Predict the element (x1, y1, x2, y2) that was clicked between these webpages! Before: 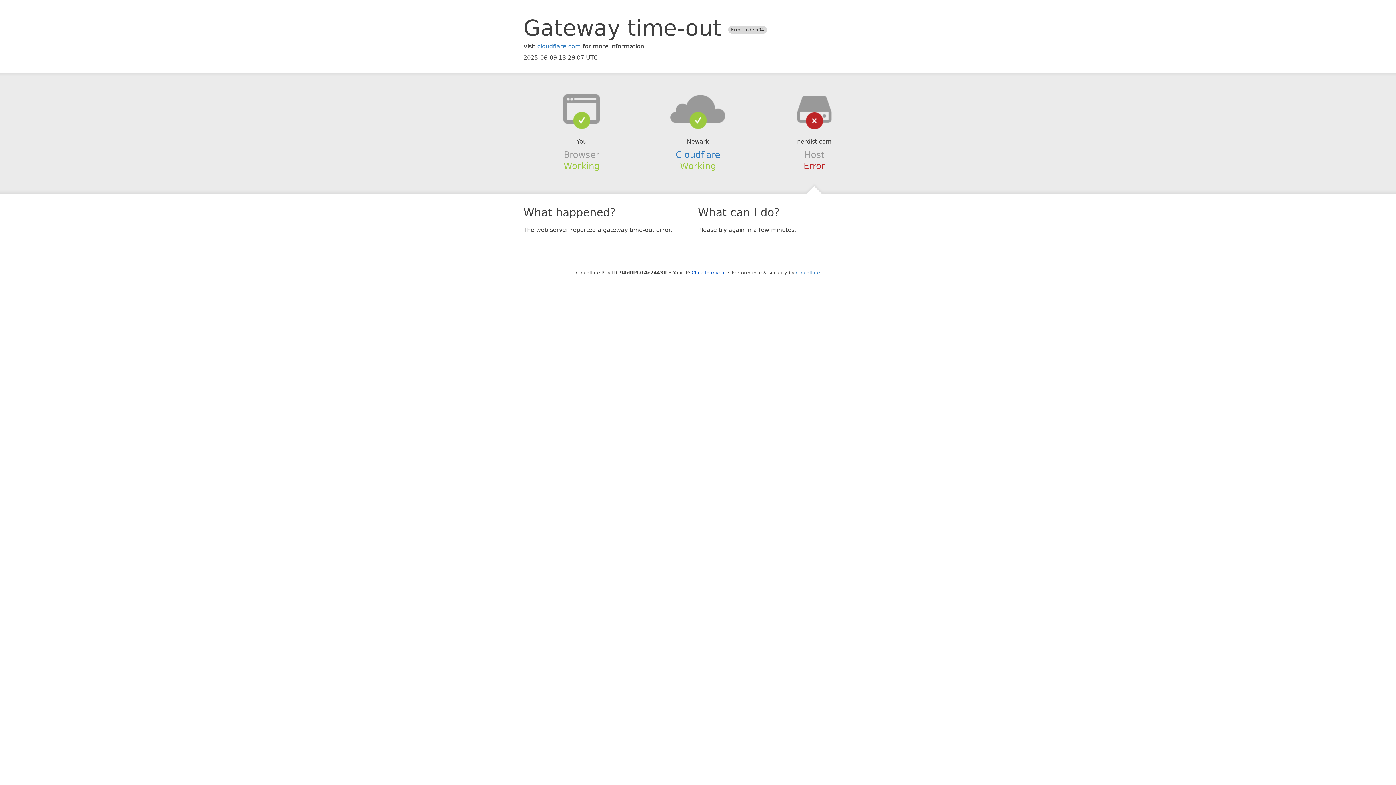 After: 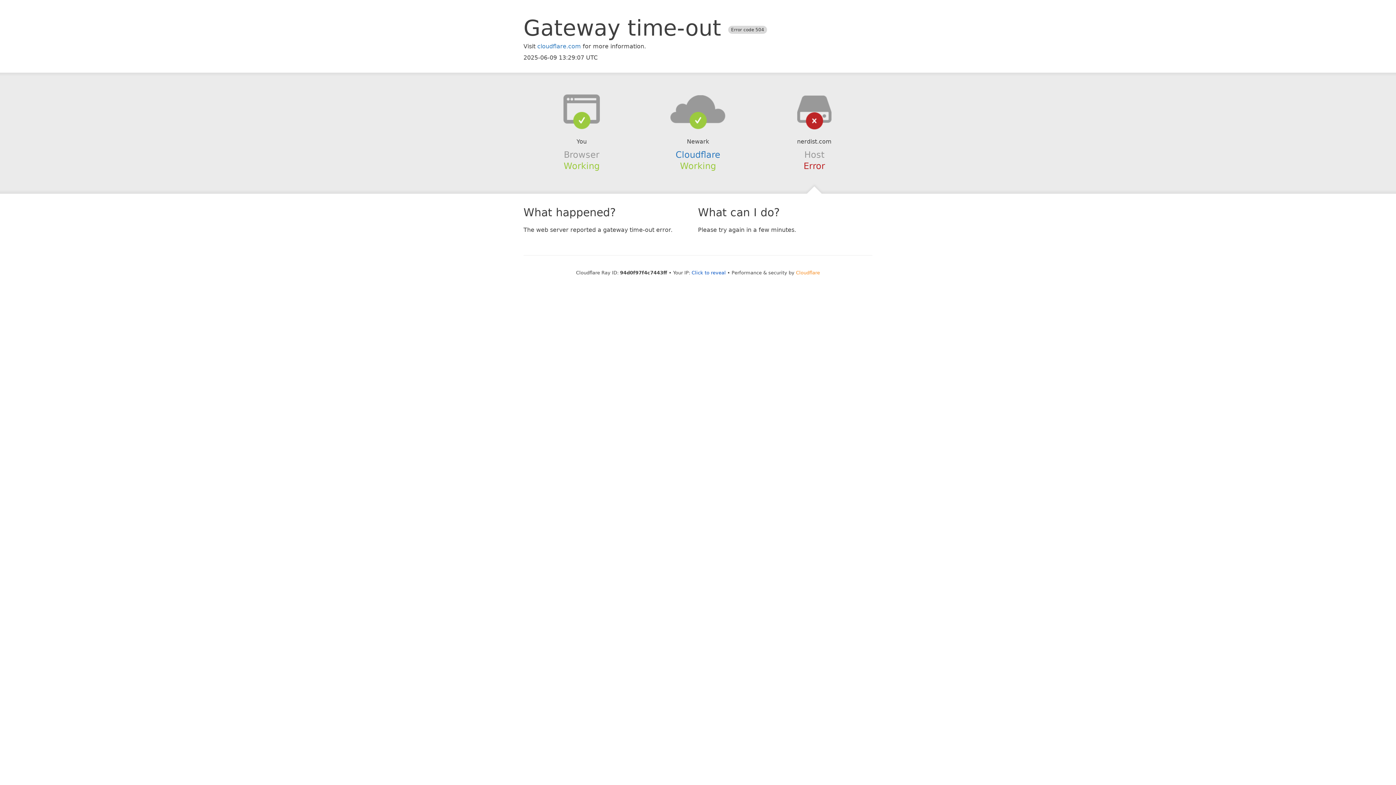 Action: bbox: (796, 270, 820, 275) label: Cloudflare